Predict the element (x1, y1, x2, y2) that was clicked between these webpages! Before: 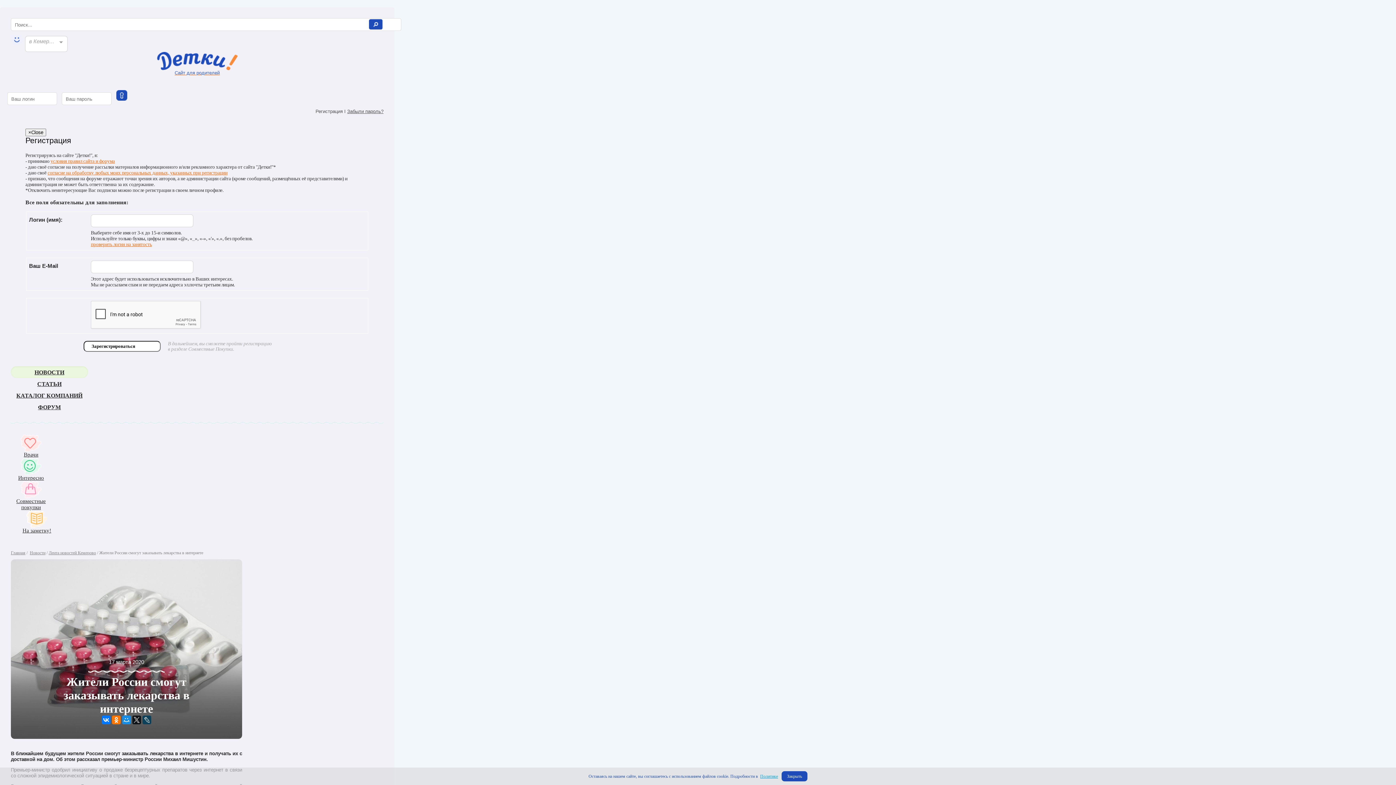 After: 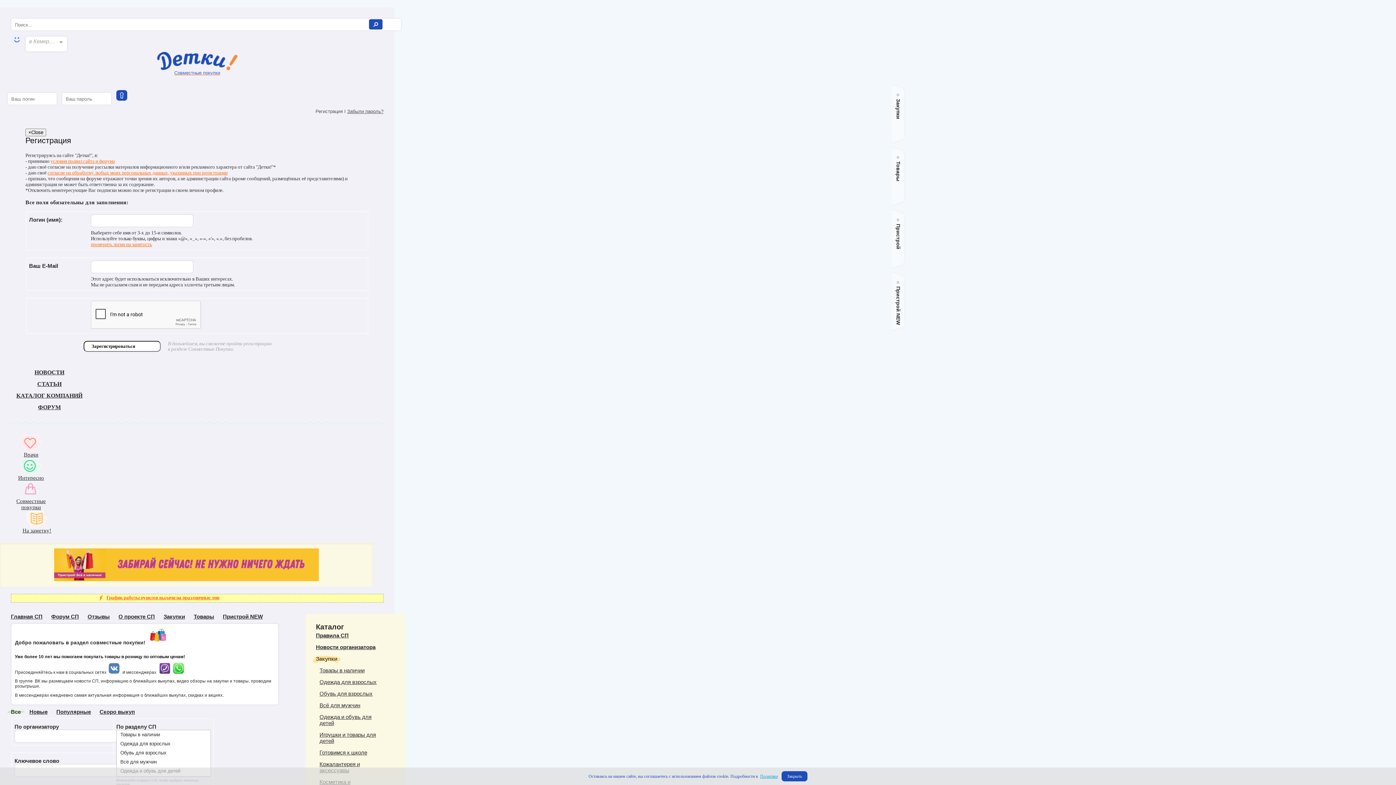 Action: bbox: (16, 493, 45, 510) label: Совместные
покупки